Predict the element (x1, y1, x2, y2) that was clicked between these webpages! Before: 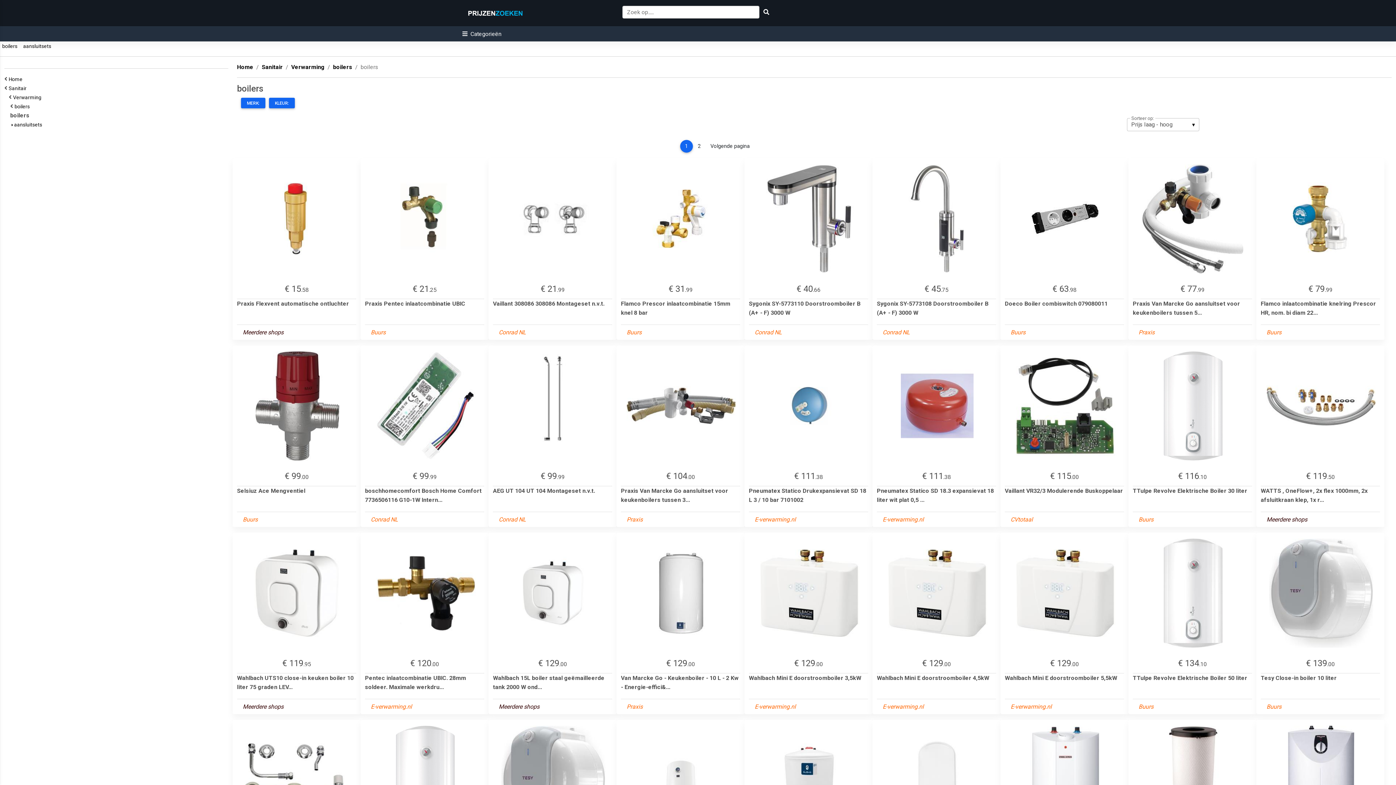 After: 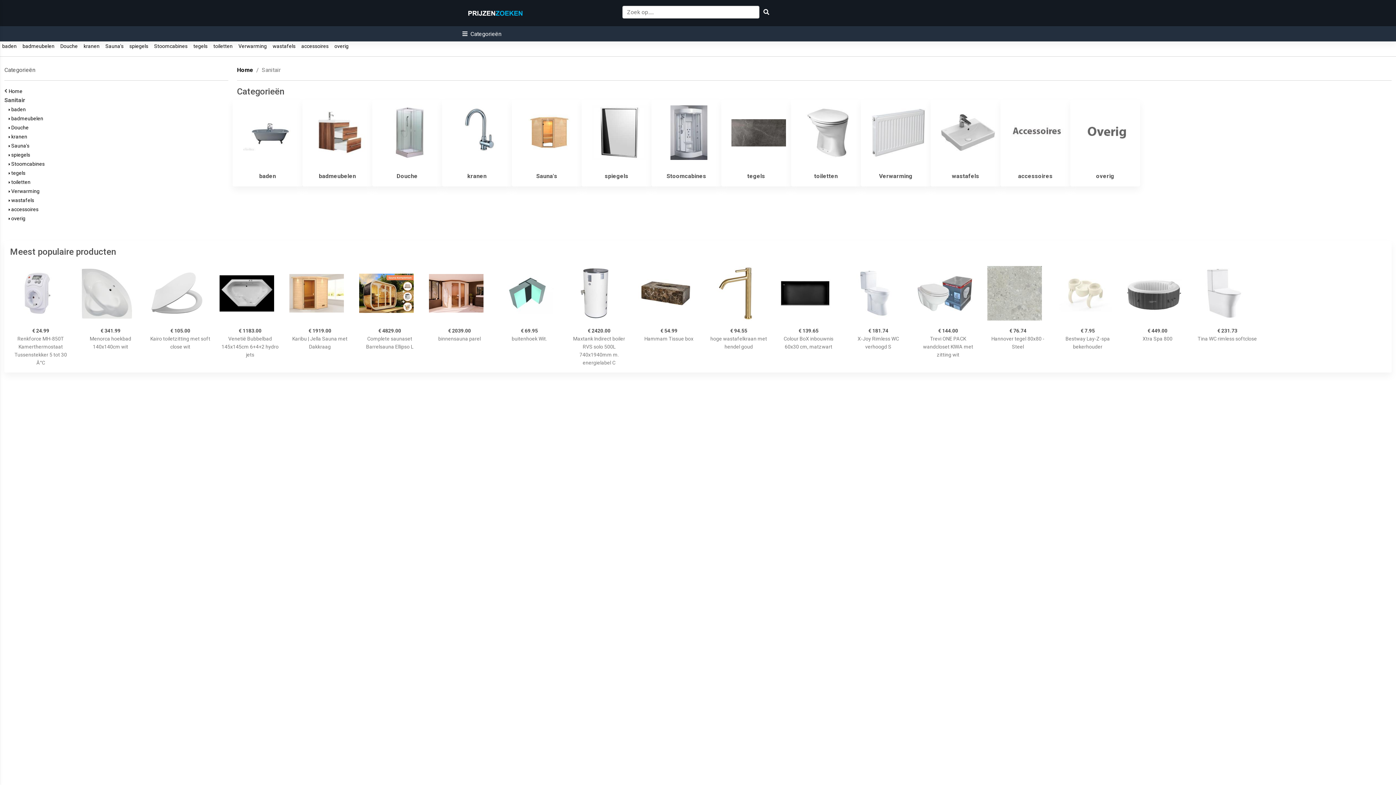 Action: bbox: (8, 85, 28, 91) label: Sanitair  